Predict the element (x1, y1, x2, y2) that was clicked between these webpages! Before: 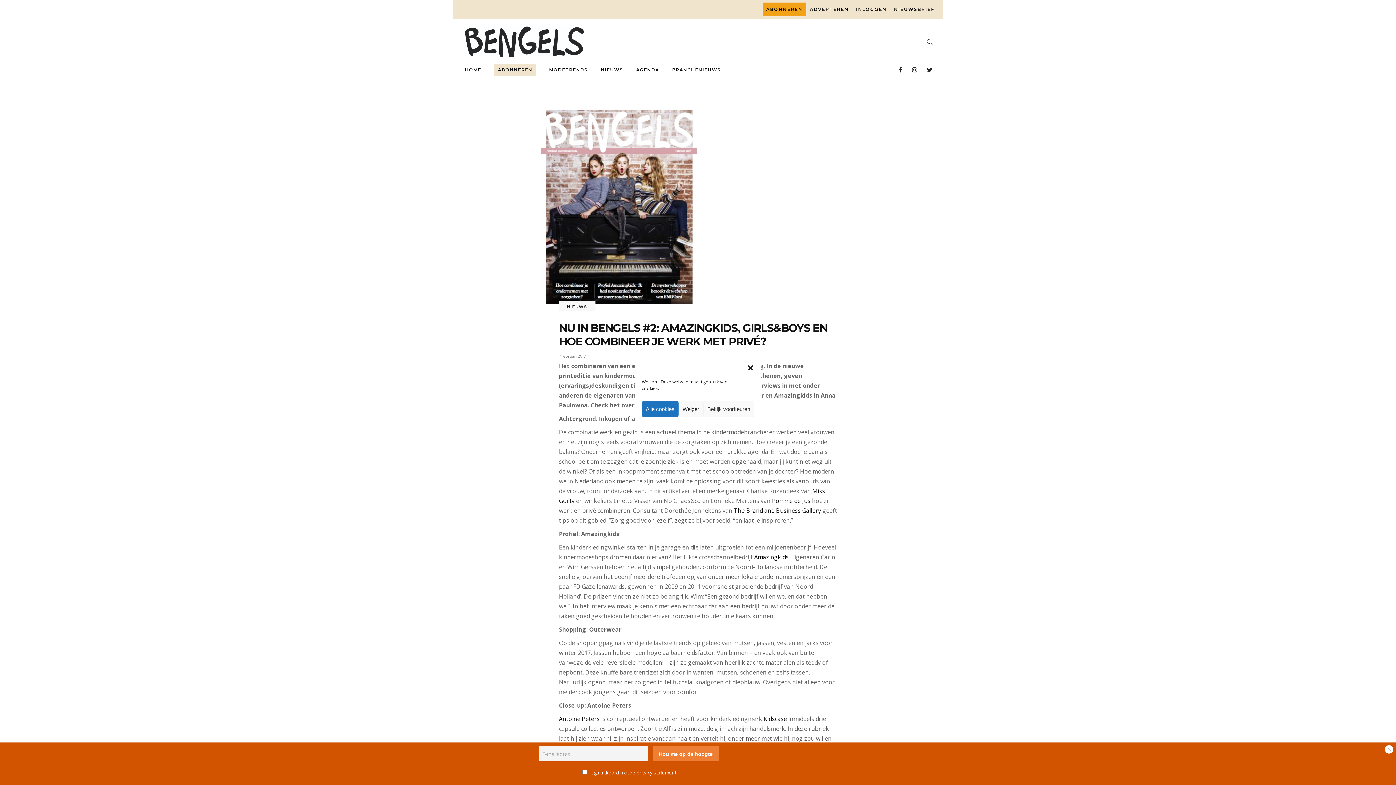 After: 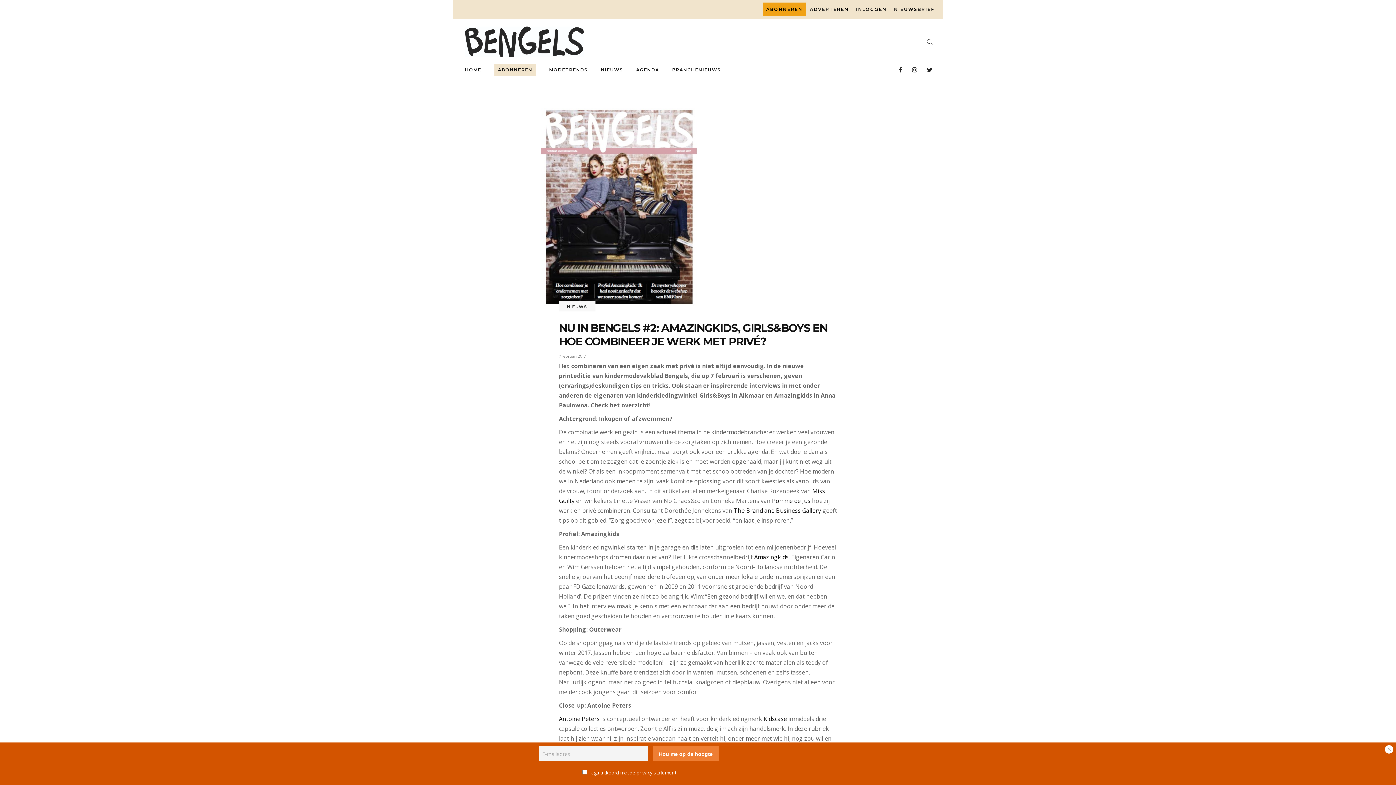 Action: bbox: (747, 364, 754, 371) label: Dialoogvenster sluiten